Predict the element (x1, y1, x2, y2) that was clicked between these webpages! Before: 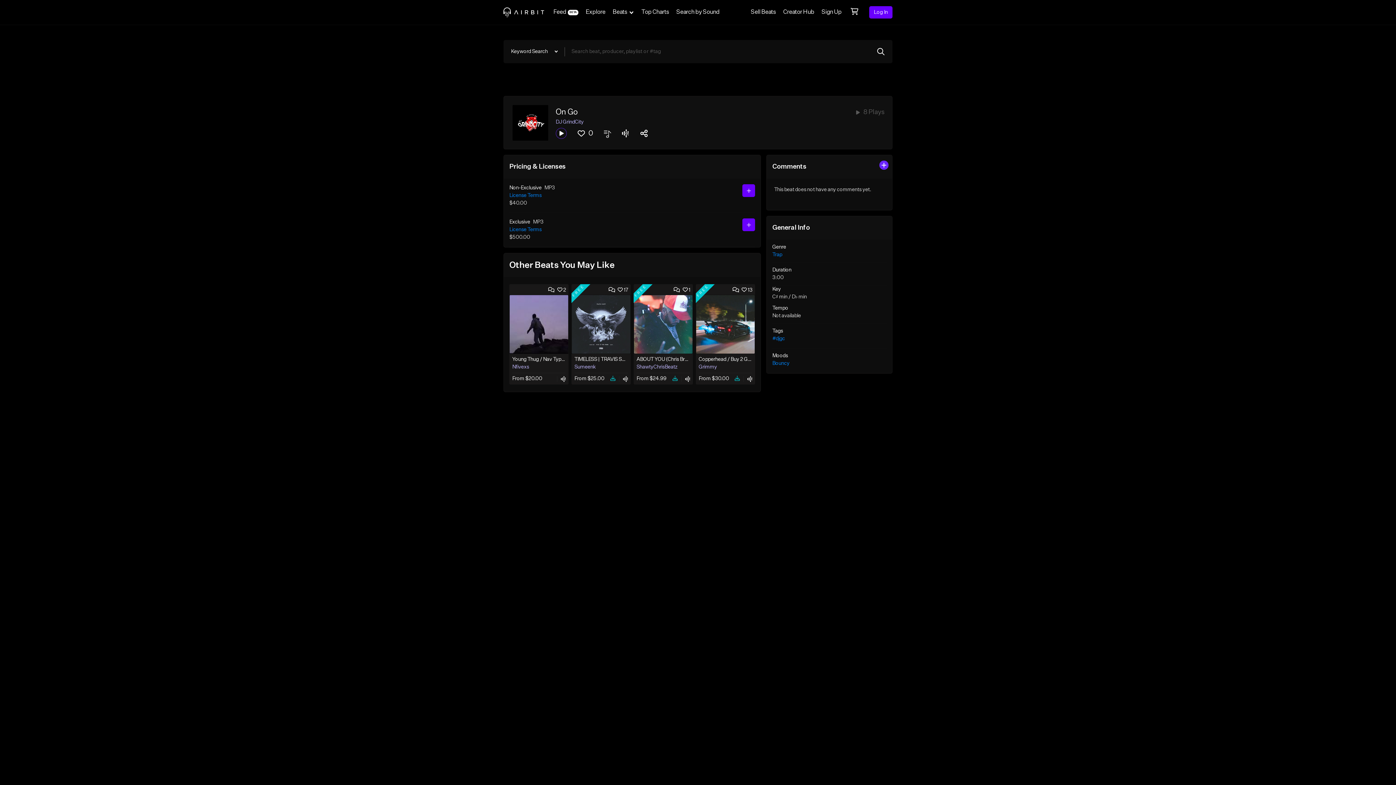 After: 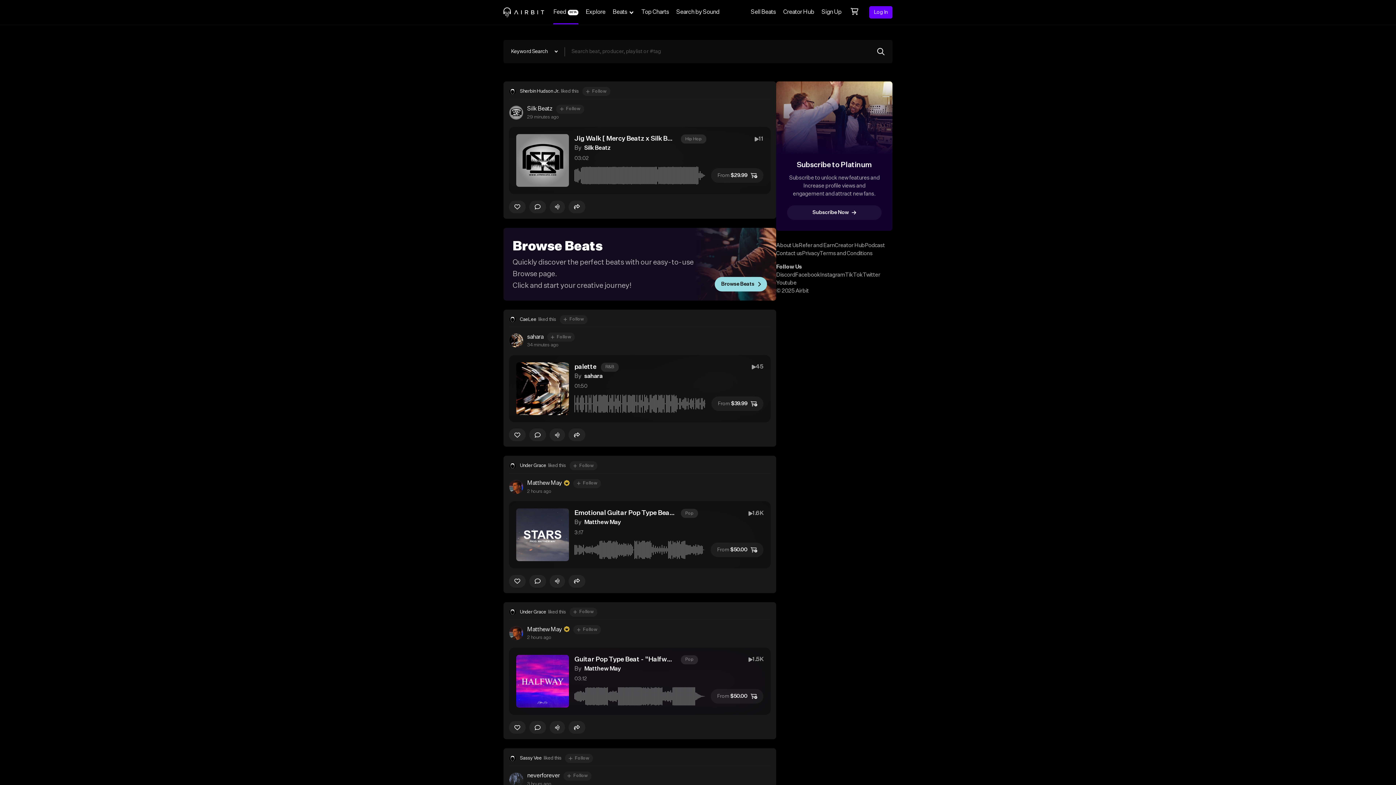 Action: label: Feed
BETA bbox: (549, 0, 582, 24)